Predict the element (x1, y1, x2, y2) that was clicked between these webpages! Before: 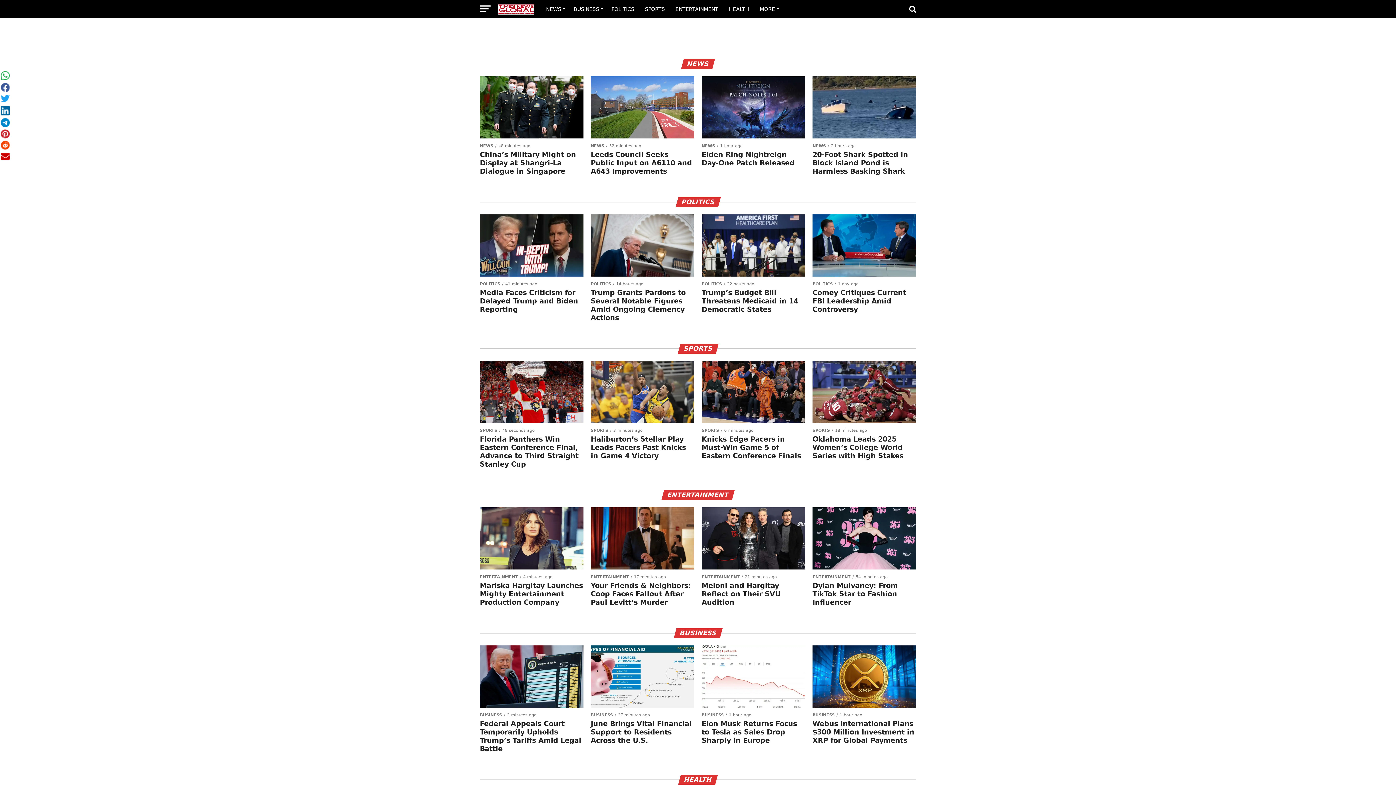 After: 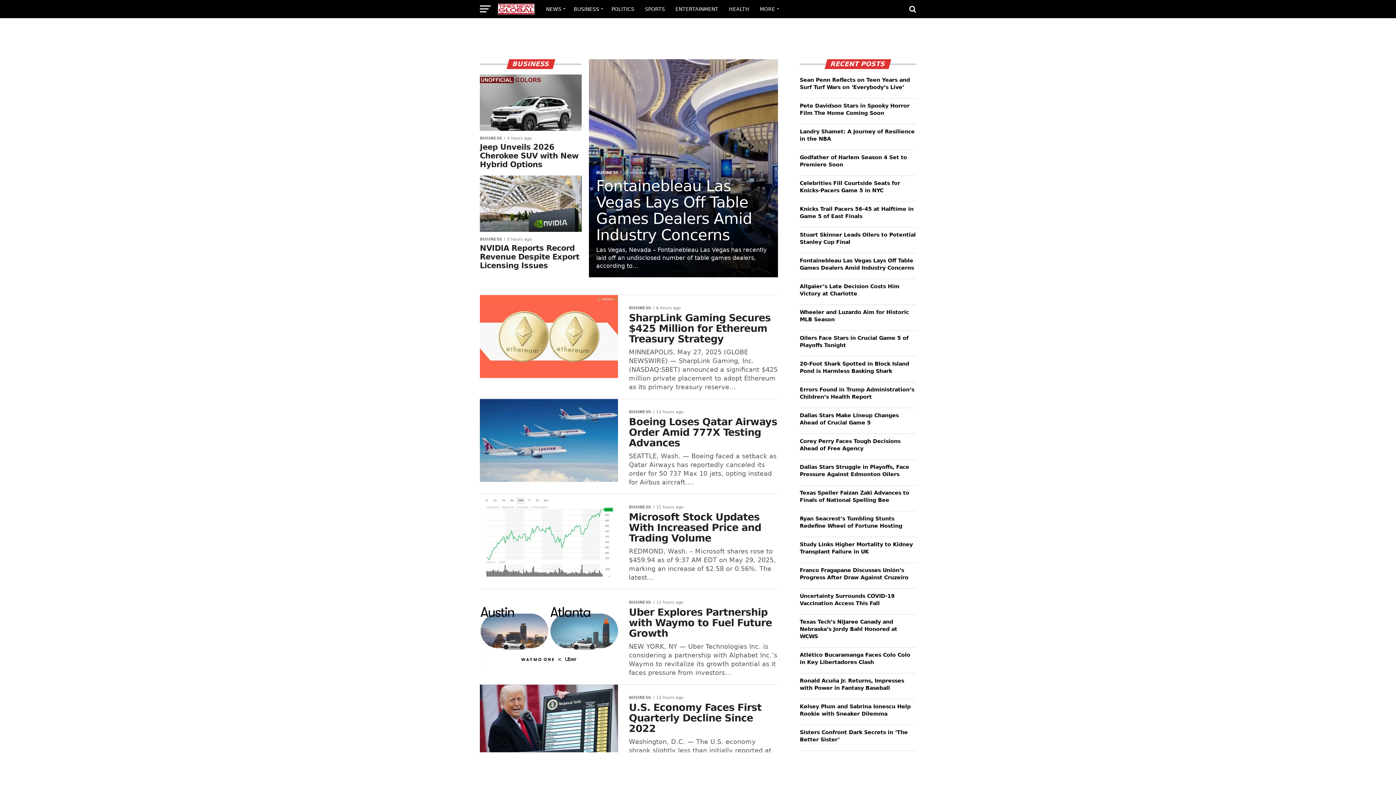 Action: bbox: (569, 0, 605, 18) label: BUSINESS